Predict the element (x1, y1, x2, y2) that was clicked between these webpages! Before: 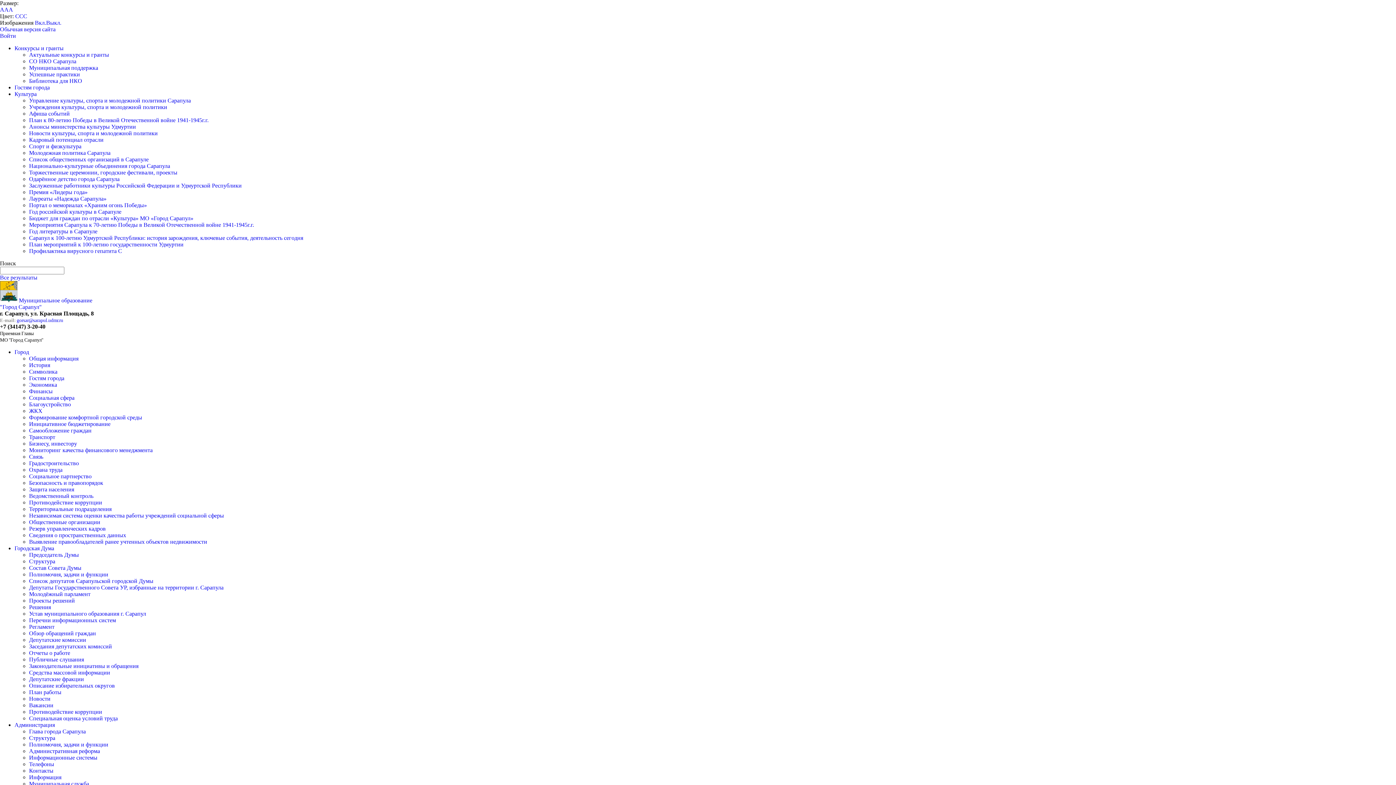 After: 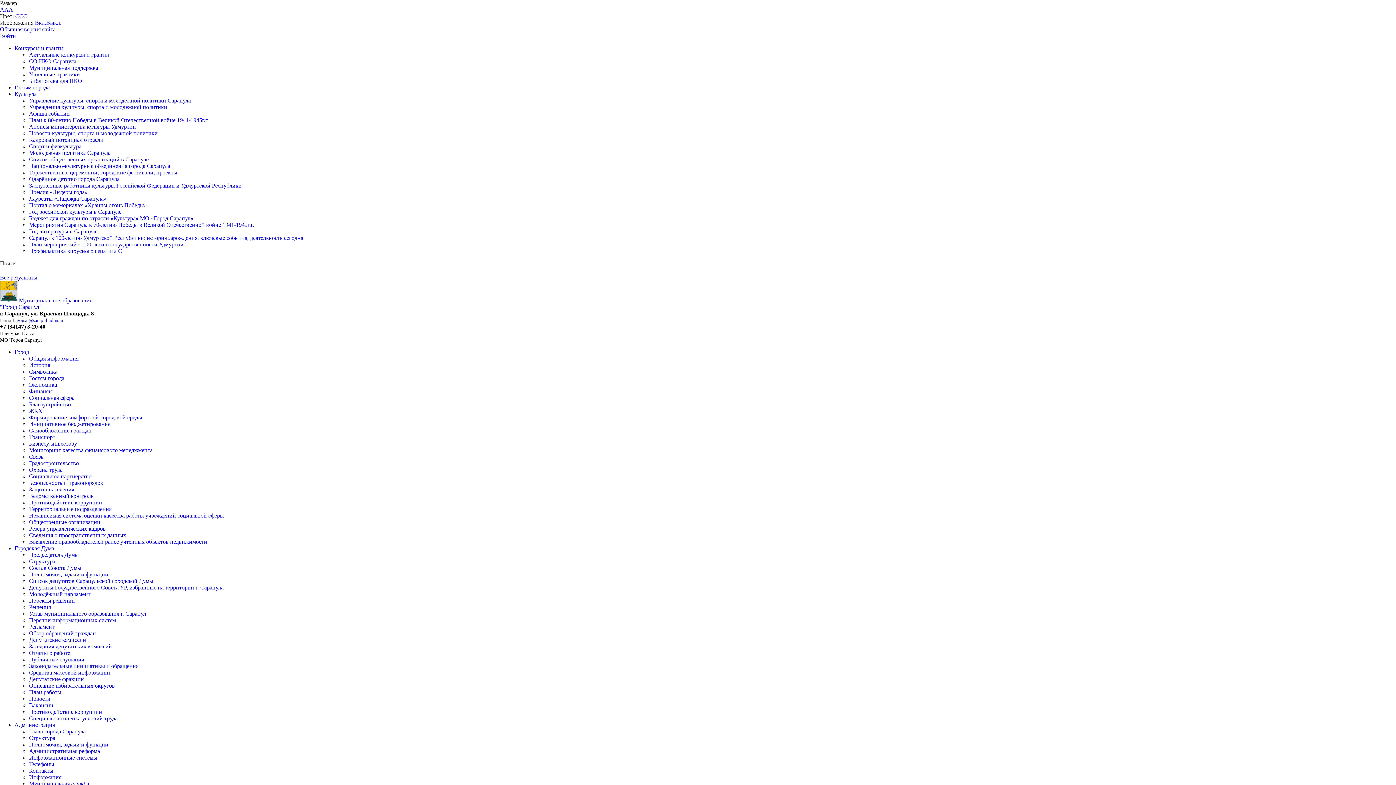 Action: bbox: (29, 735, 55, 741) label: Структура